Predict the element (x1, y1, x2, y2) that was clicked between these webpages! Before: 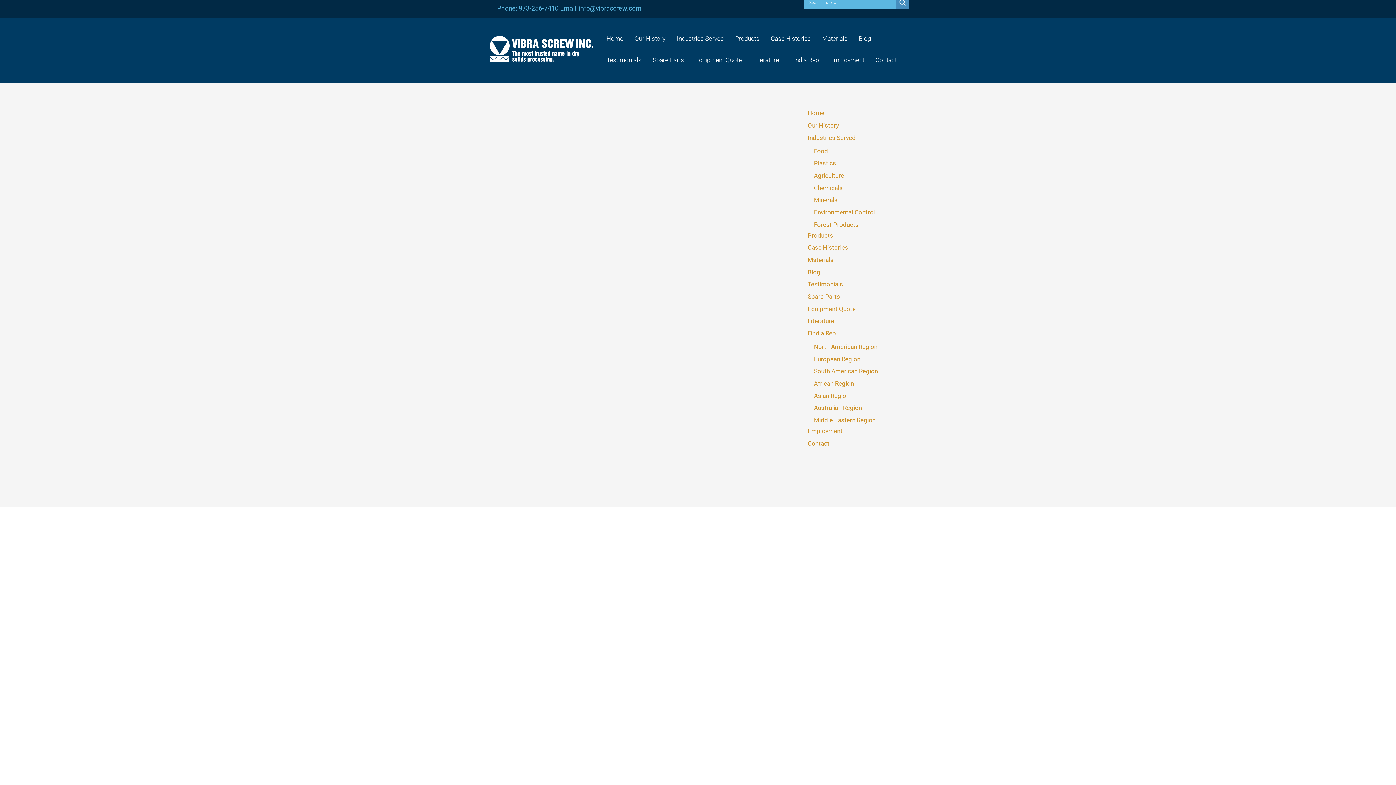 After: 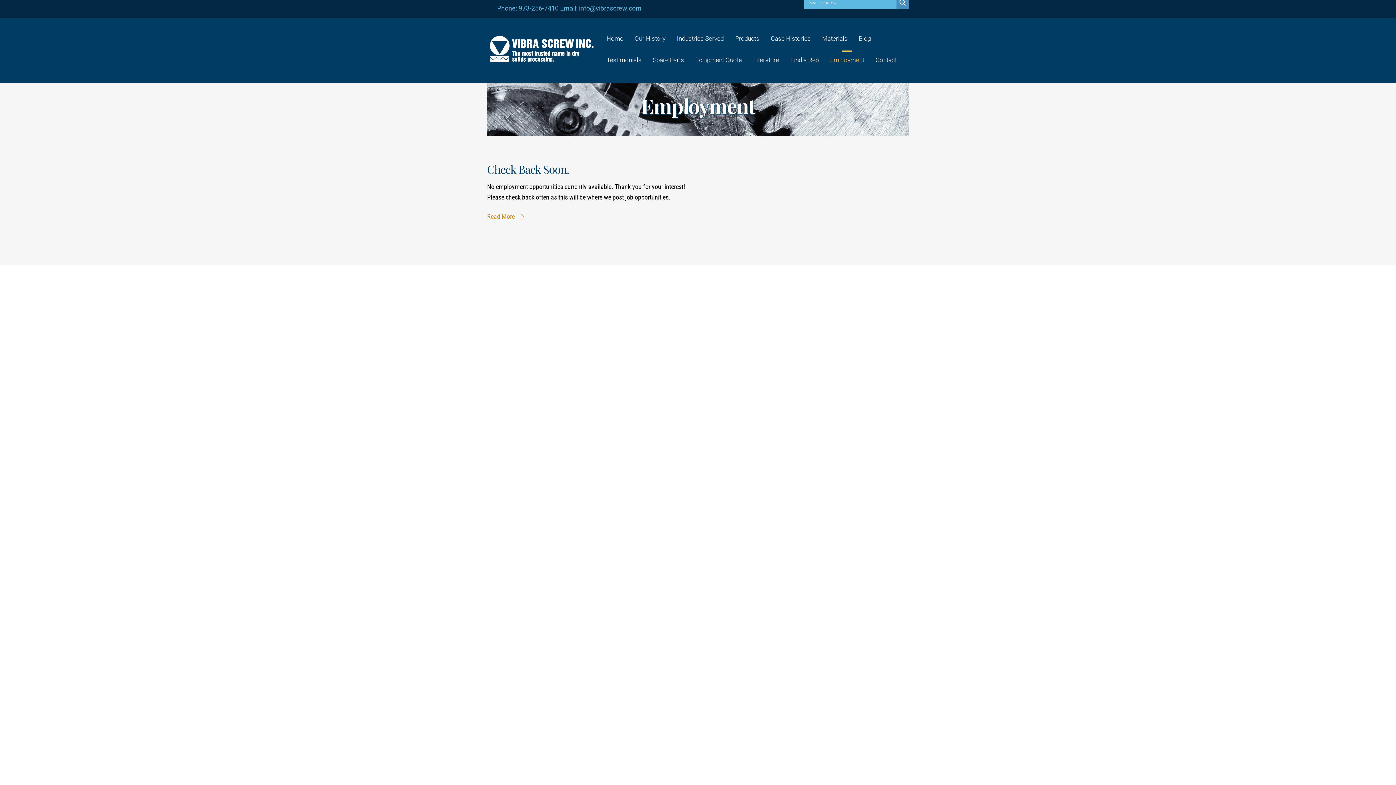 Action: label: Employment bbox: (826, 50, 868, 72)